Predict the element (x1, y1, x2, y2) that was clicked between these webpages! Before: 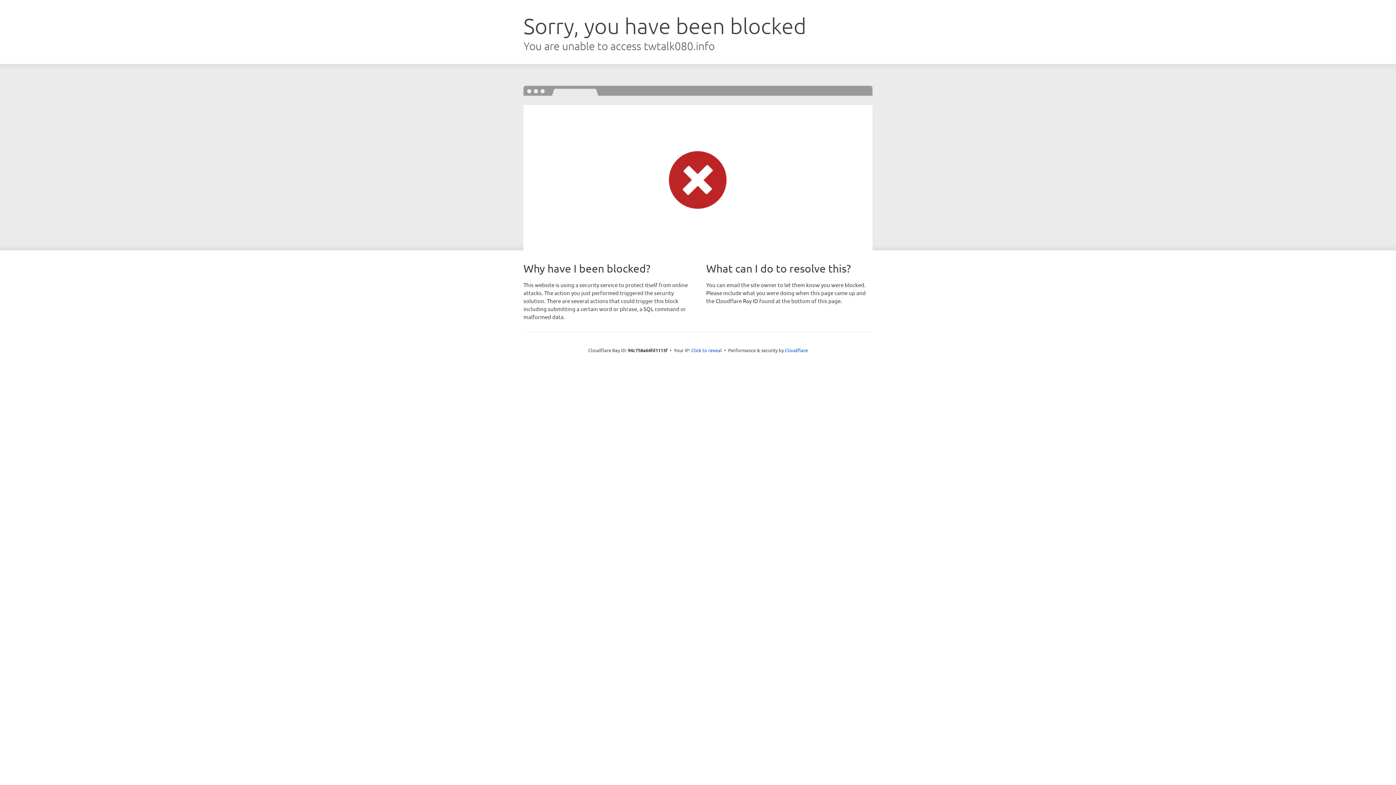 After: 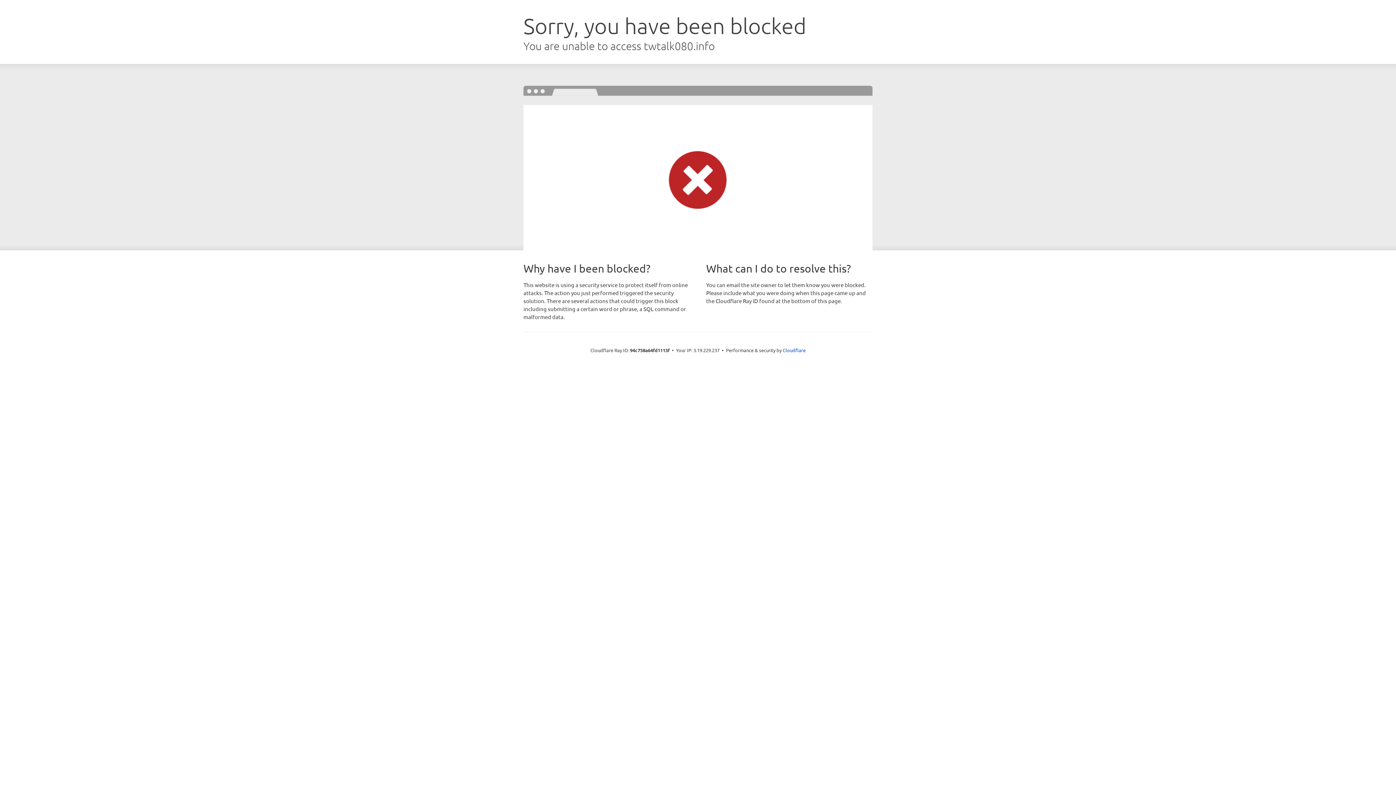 Action: label: Click to reveal bbox: (691, 346, 722, 353)